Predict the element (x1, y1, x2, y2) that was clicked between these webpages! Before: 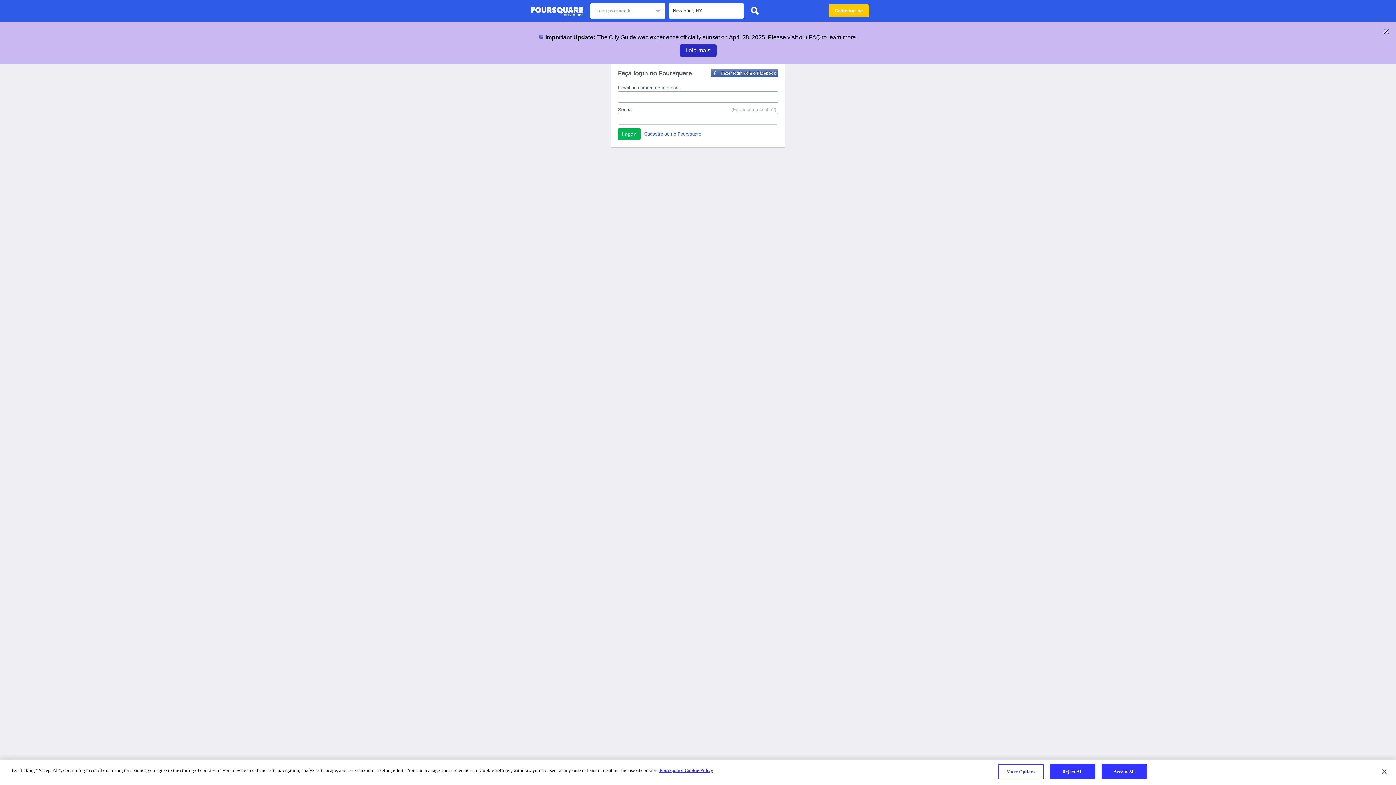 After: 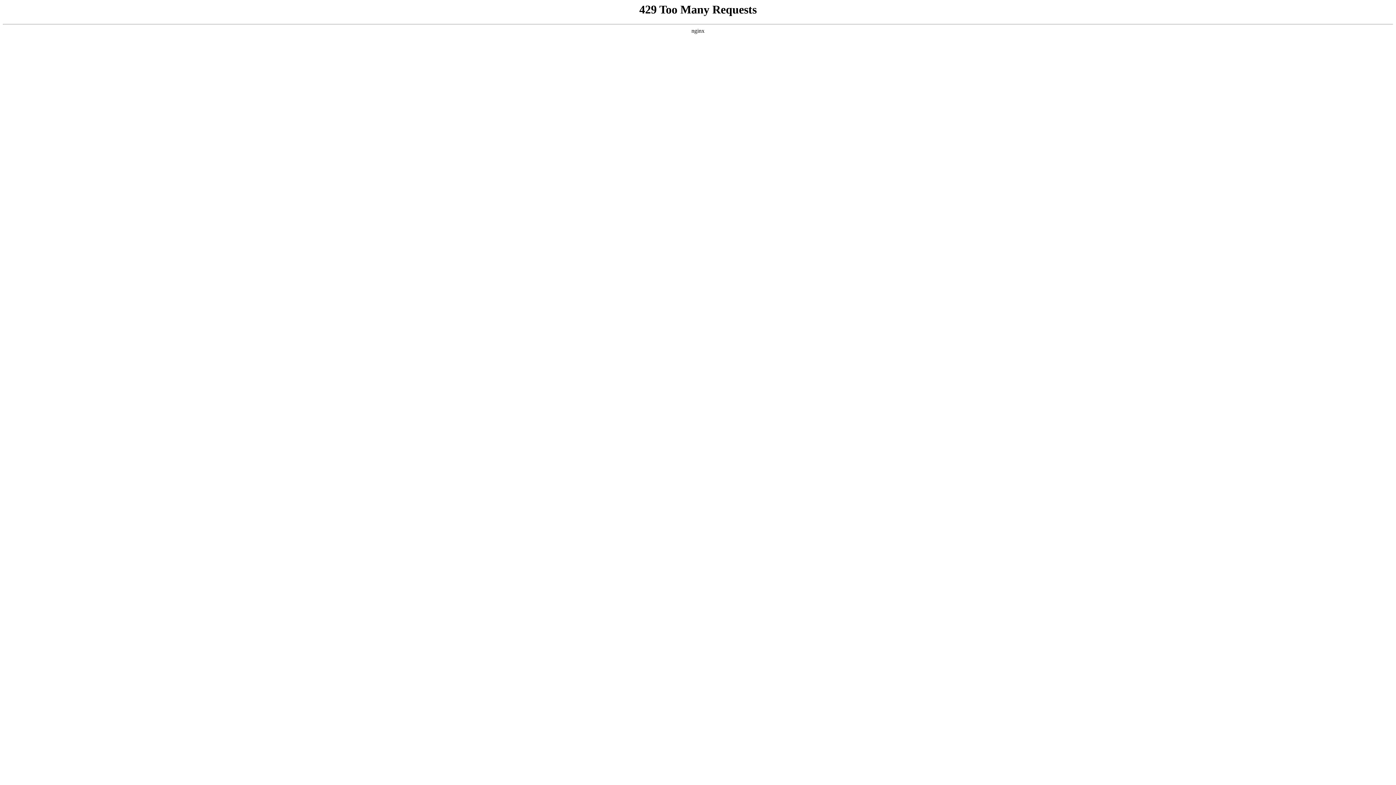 Action: bbox: (659, 768, 713, 773) label: More information about your privacy